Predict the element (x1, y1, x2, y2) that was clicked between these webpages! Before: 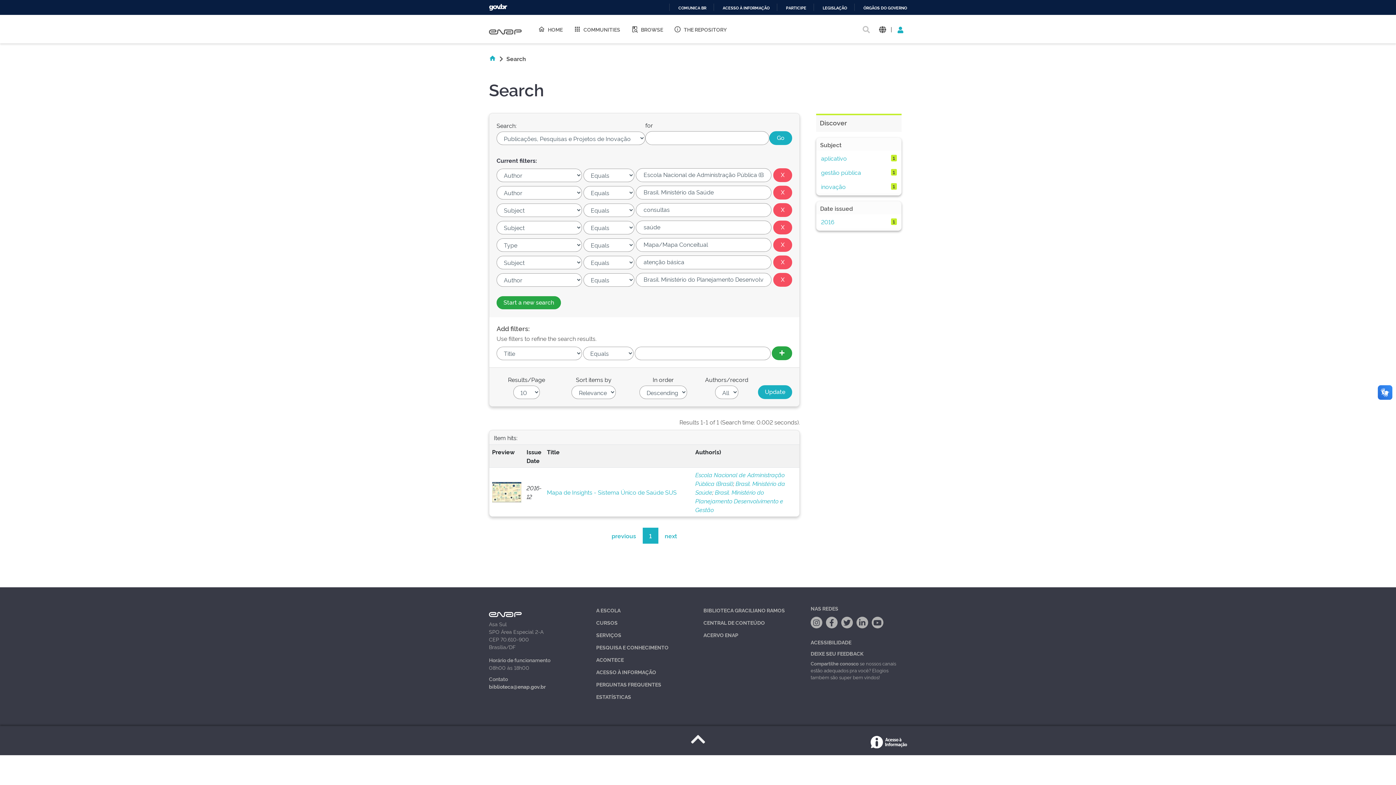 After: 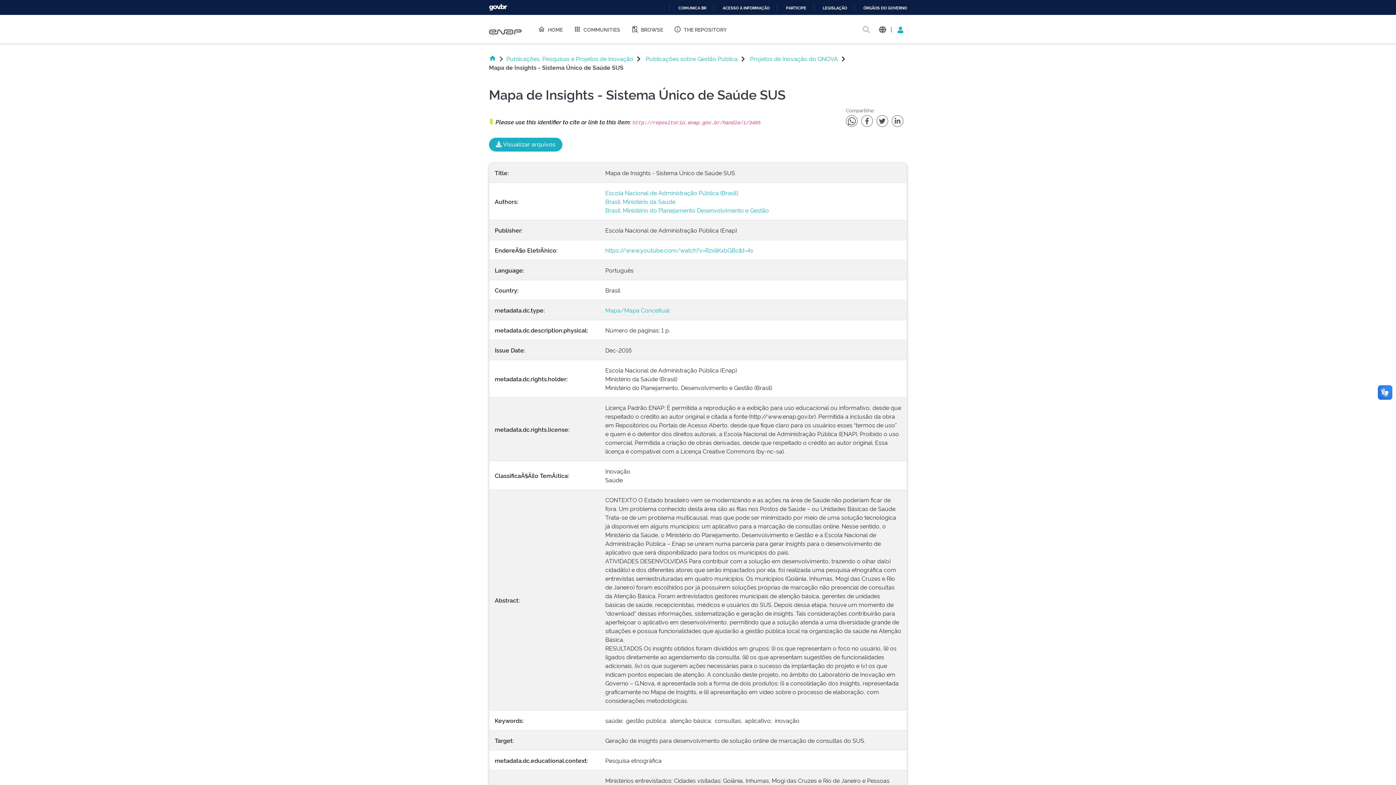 Action: bbox: (492, 486, 521, 494)